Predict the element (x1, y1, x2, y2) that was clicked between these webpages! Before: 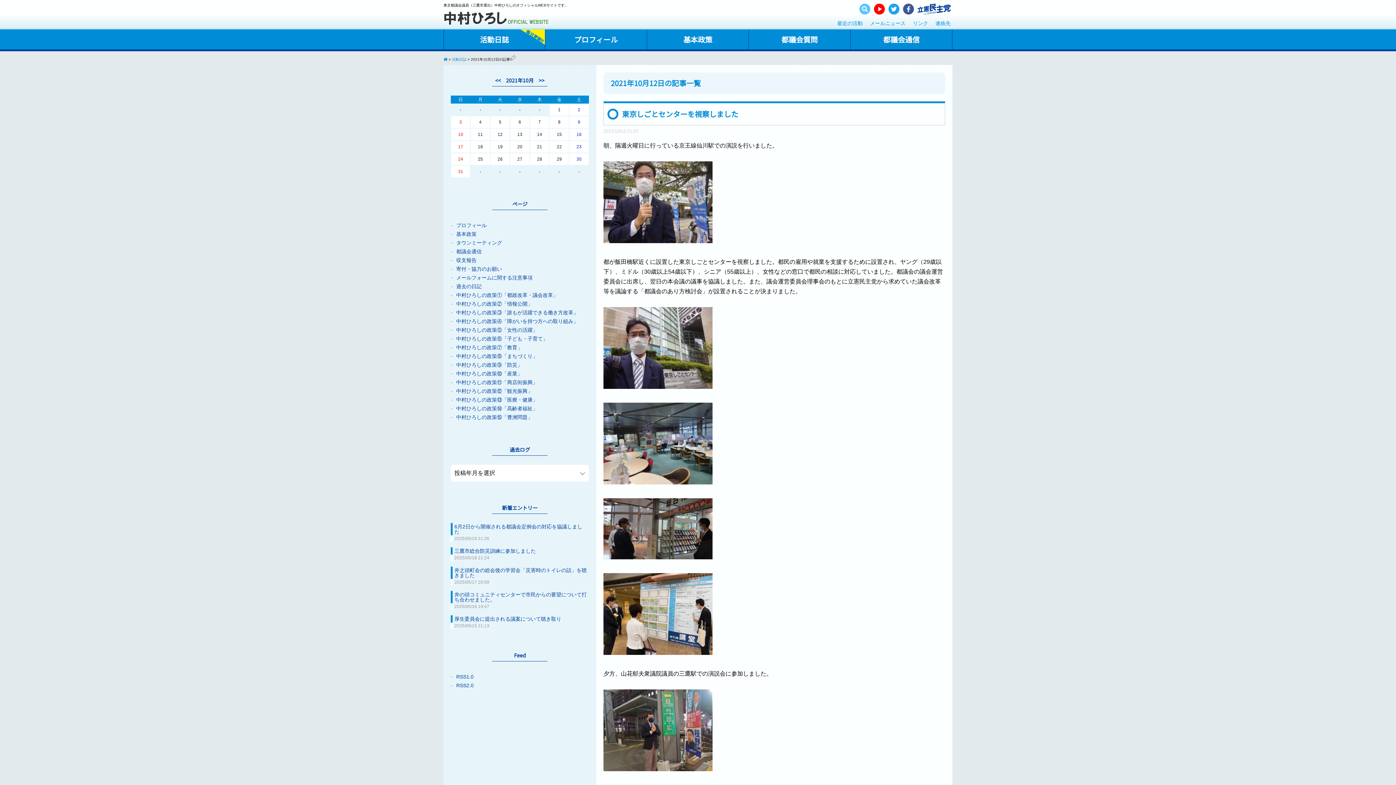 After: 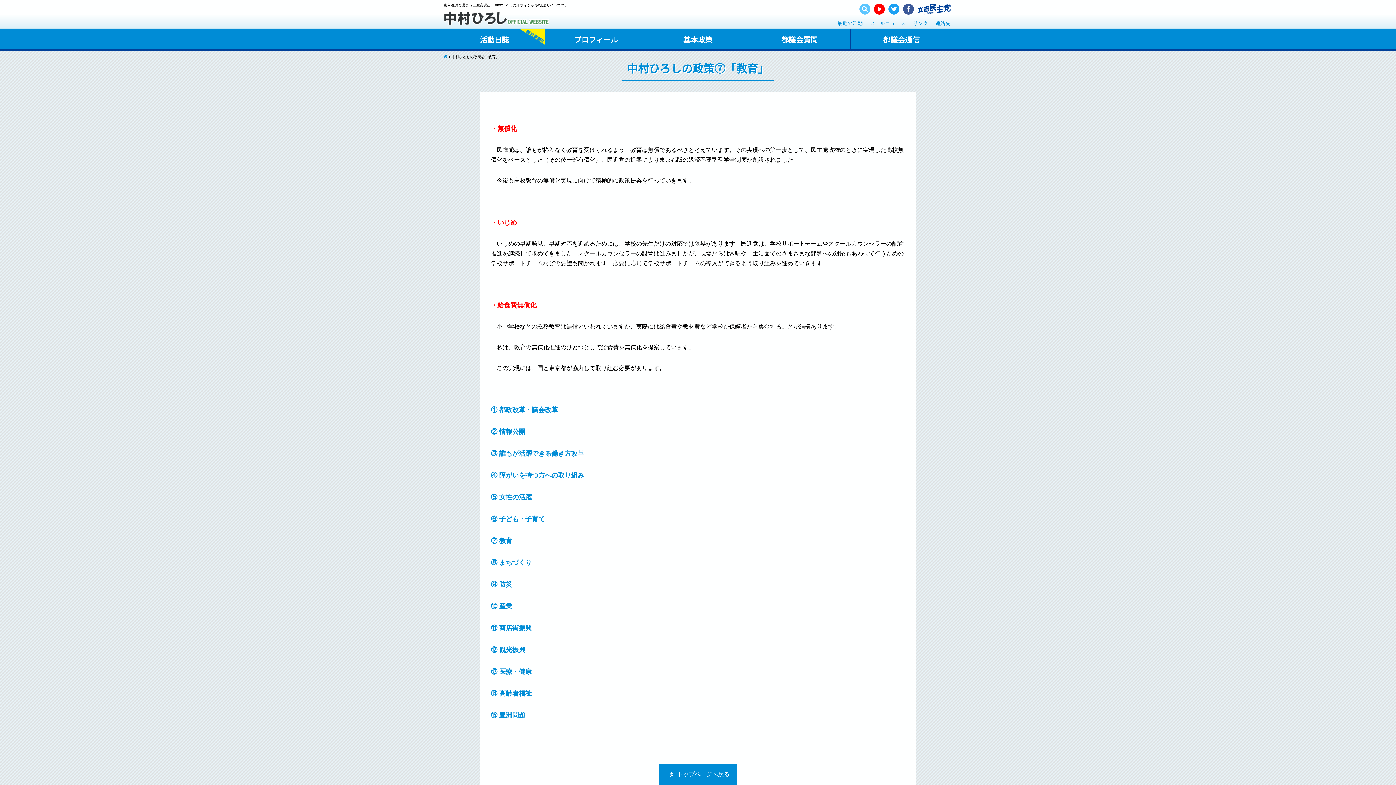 Action: label: 中村ひろしの政策⑦「教育」 bbox: (456, 344, 522, 350)